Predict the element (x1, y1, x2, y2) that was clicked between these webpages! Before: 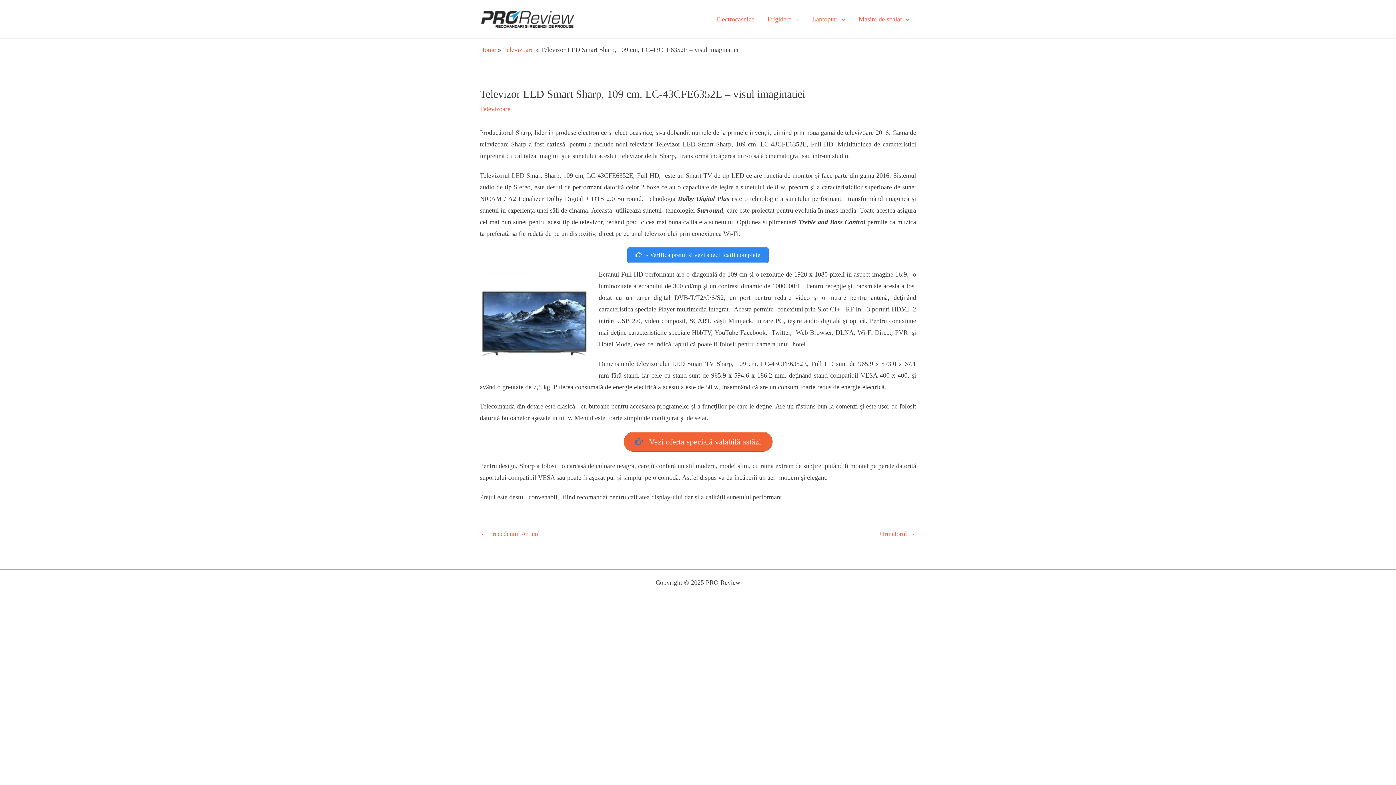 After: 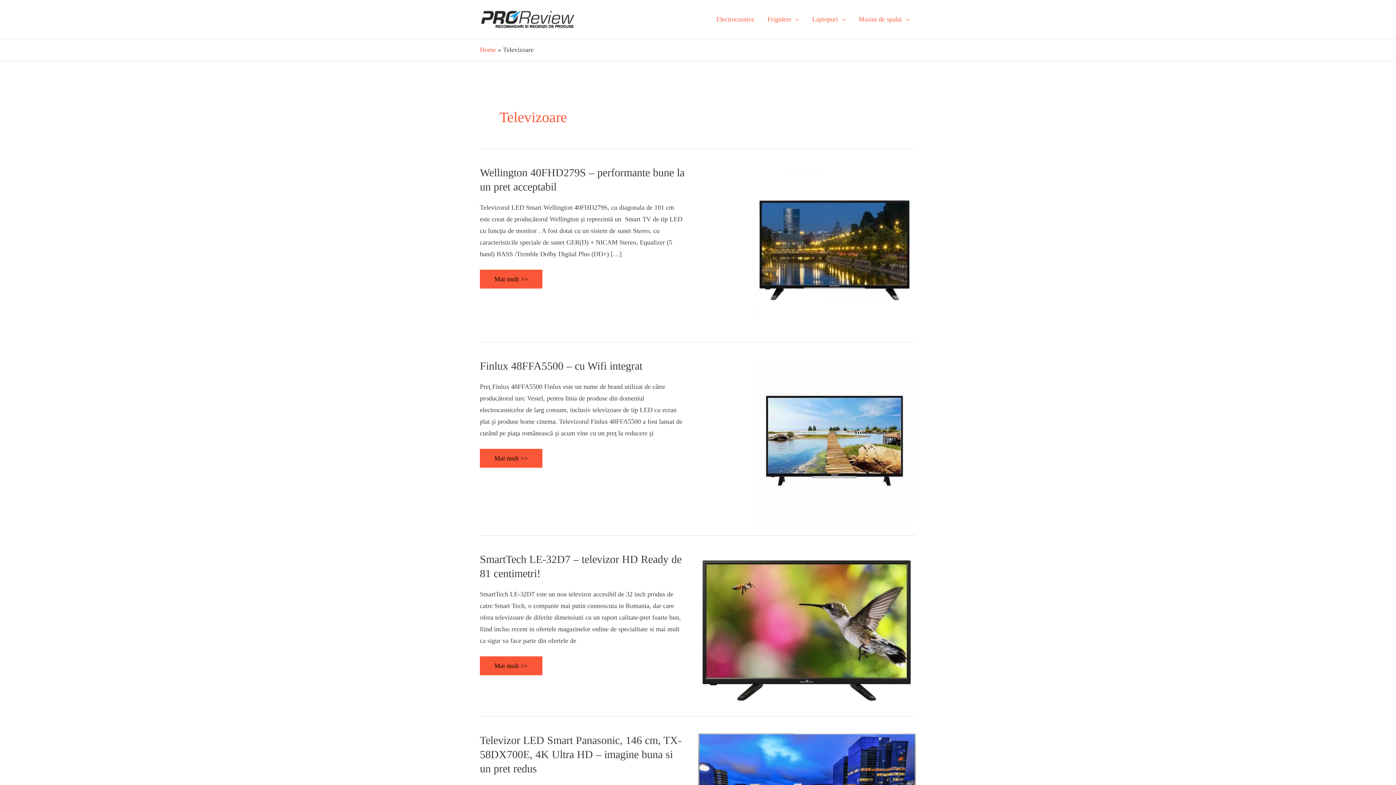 Action: bbox: (480, 105, 510, 112) label: Televizoare